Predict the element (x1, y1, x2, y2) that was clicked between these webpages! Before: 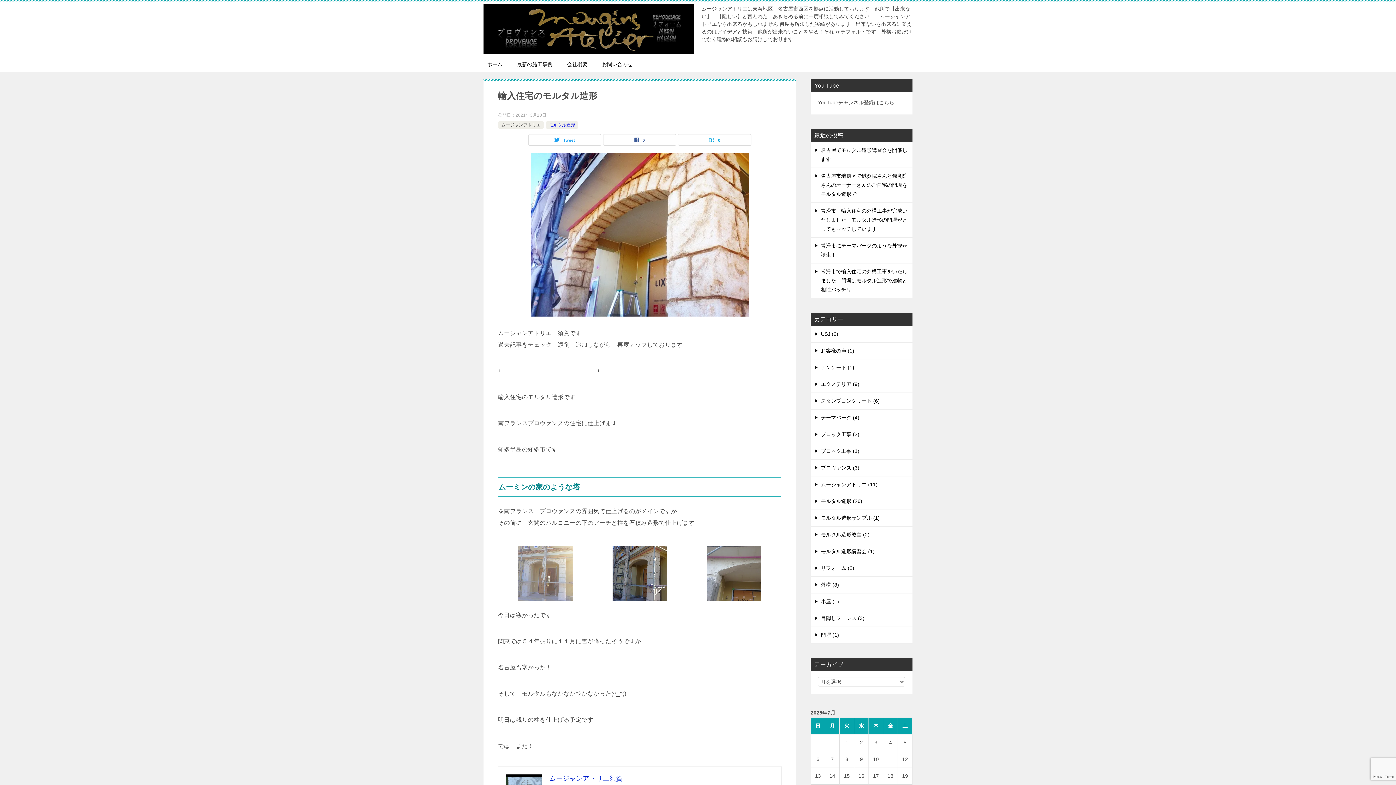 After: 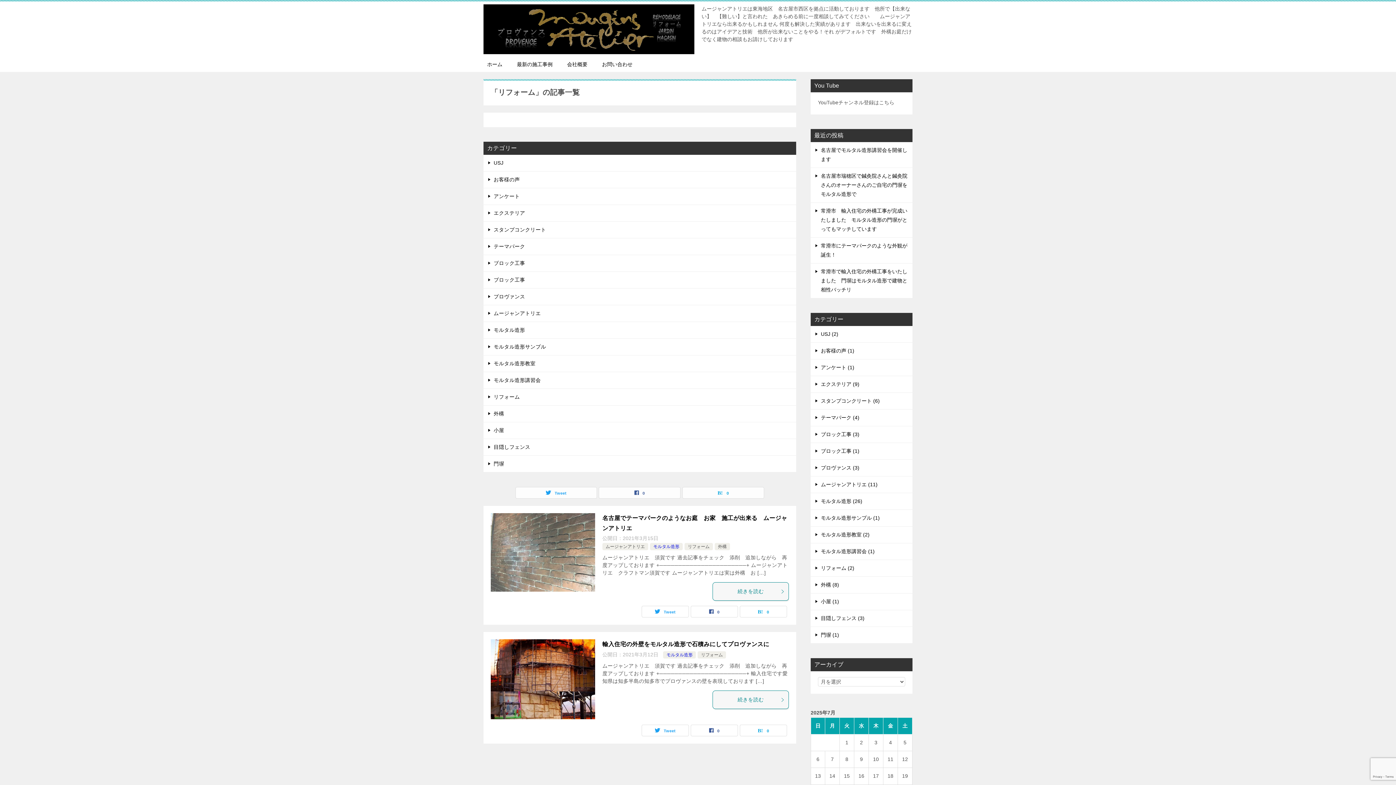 Action: label: リフォーム (2) bbox: (810, 560, 912, 576)